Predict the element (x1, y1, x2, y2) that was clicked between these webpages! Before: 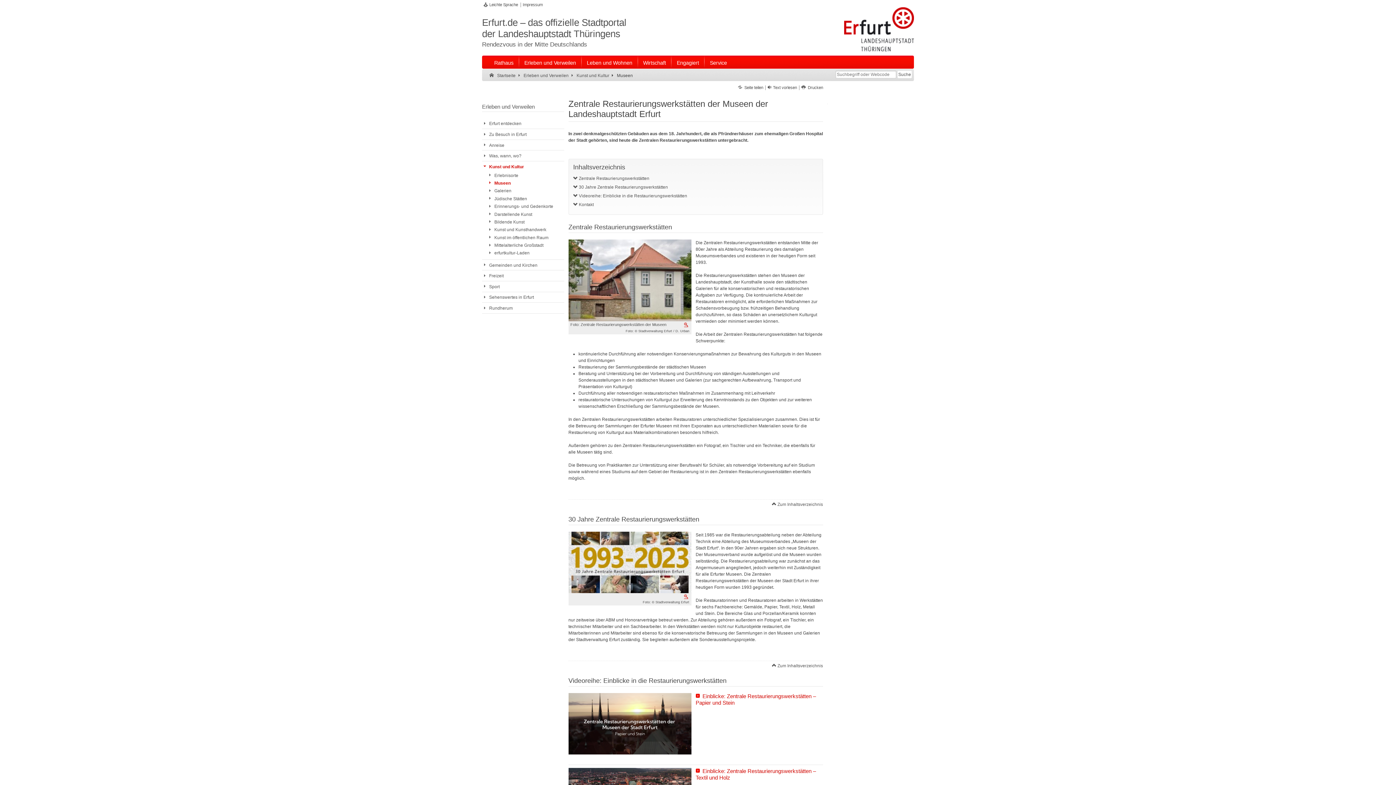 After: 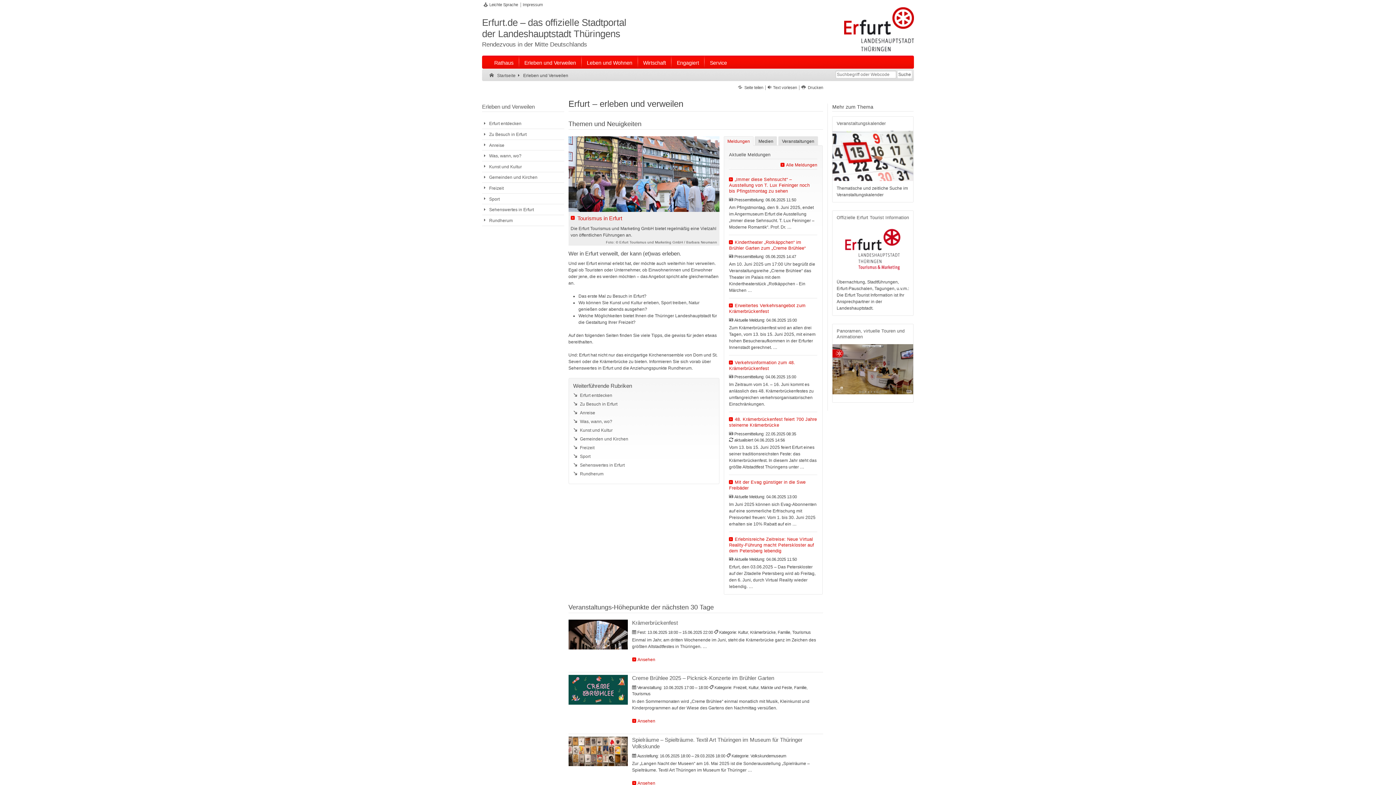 Action: label: Erleben und Verweilen bbox: (482, 103, 534, 109)